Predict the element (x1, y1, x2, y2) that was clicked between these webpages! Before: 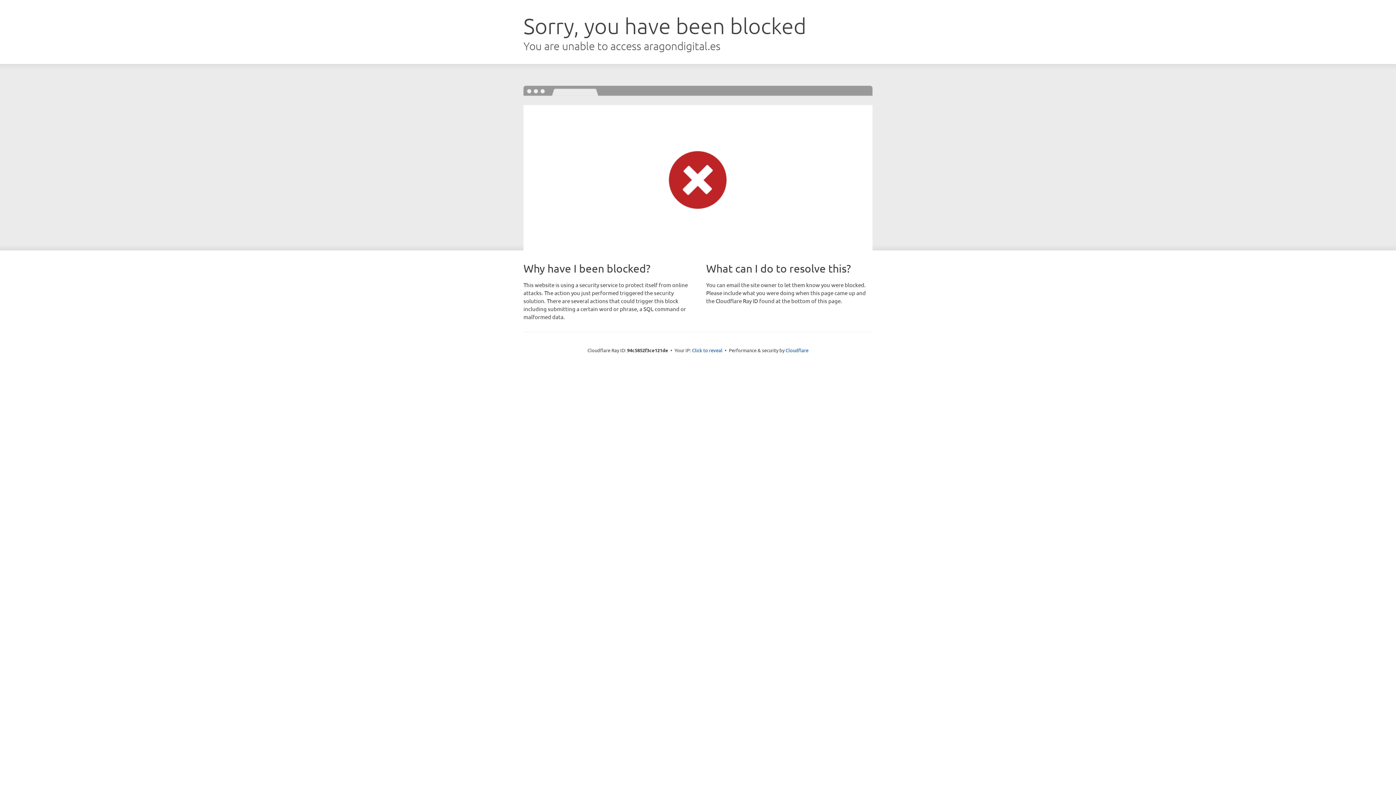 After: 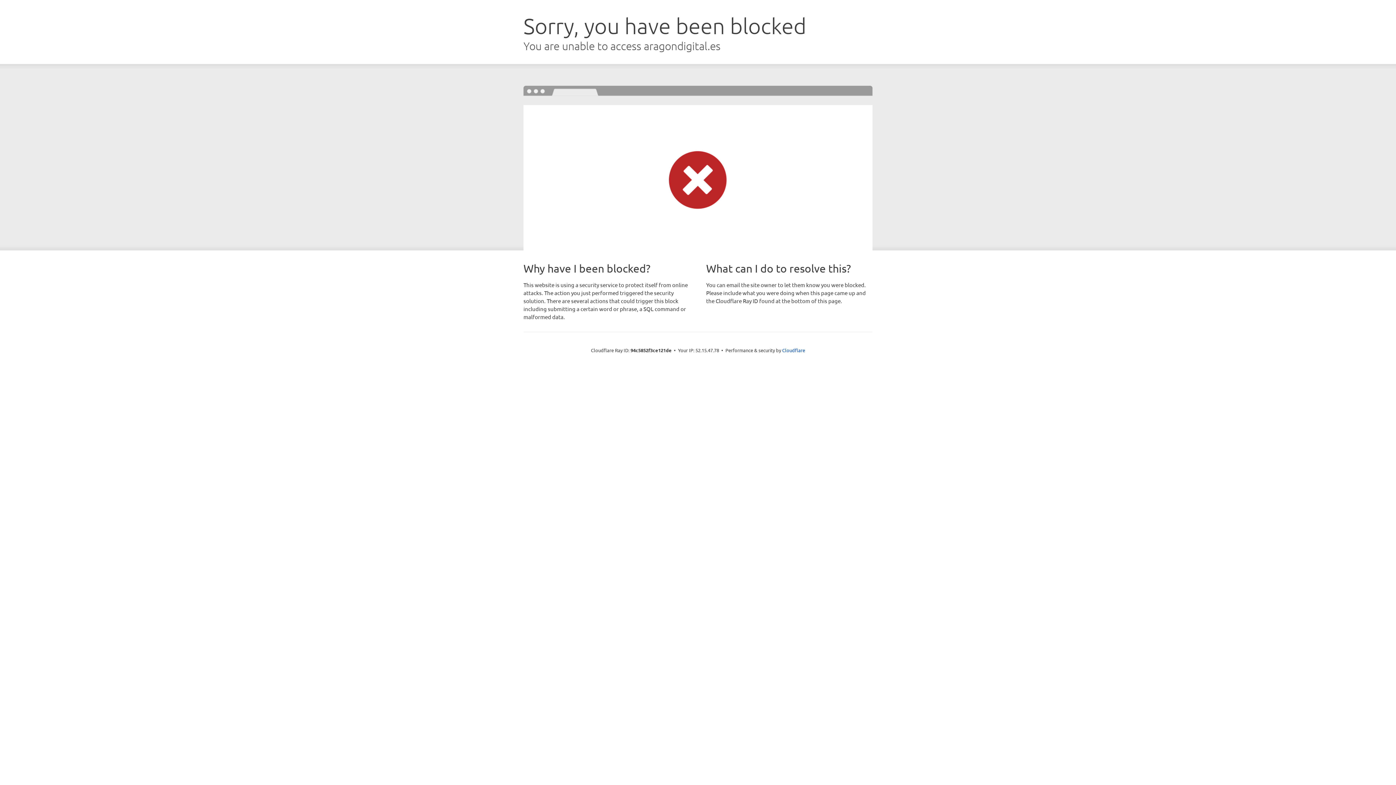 Action: bbox: (692, 346, 722, 353) label: Click to reveal